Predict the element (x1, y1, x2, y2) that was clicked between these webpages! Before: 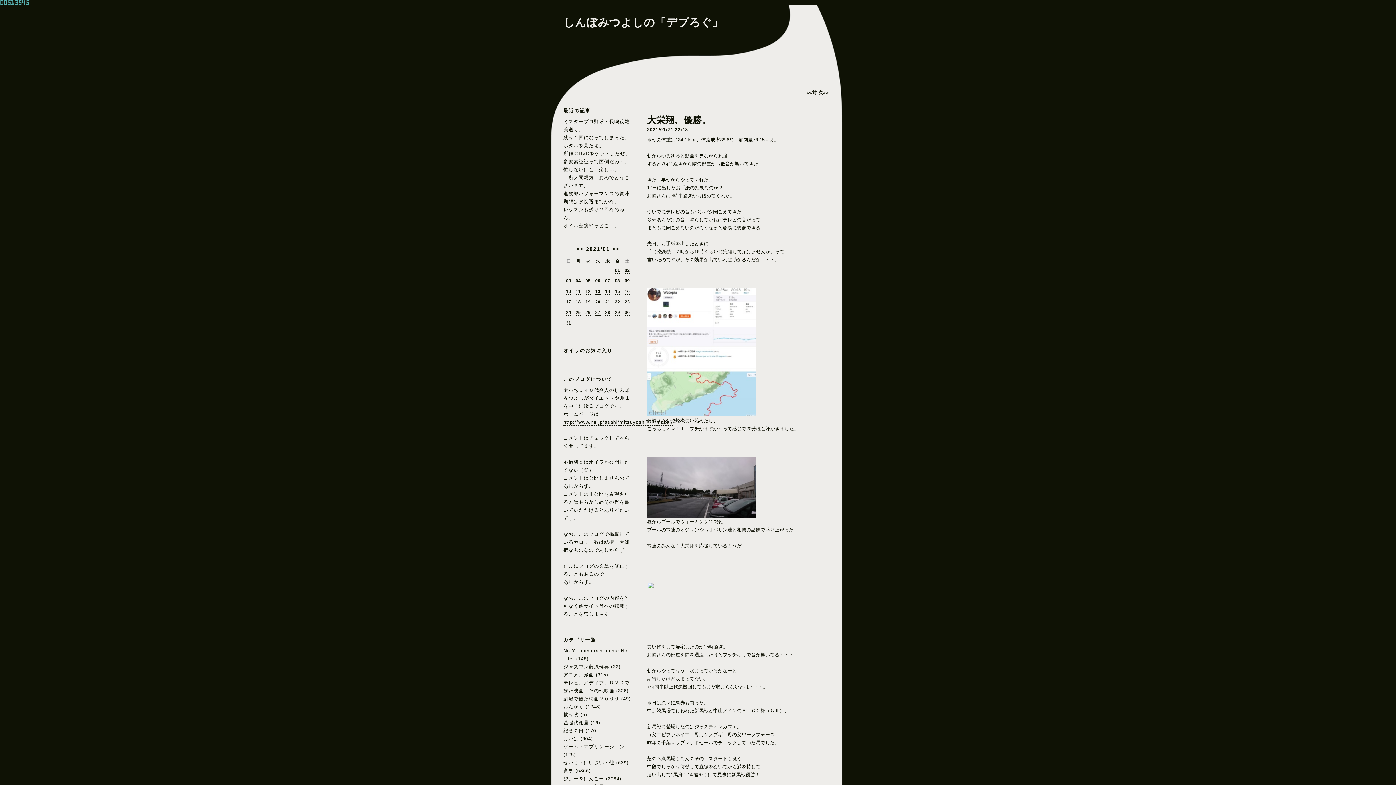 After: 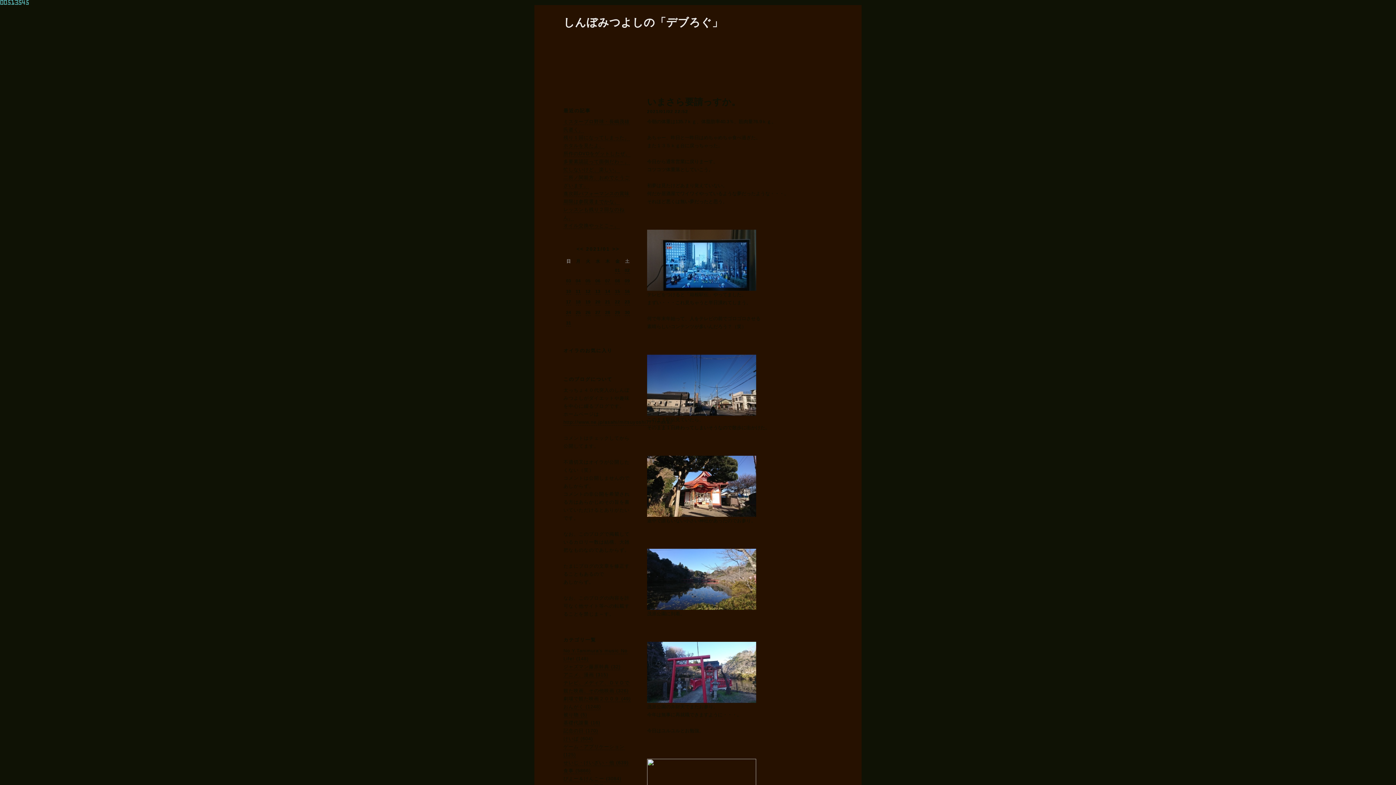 Action: label: 02 bbox: (624, 268, 630, 273)